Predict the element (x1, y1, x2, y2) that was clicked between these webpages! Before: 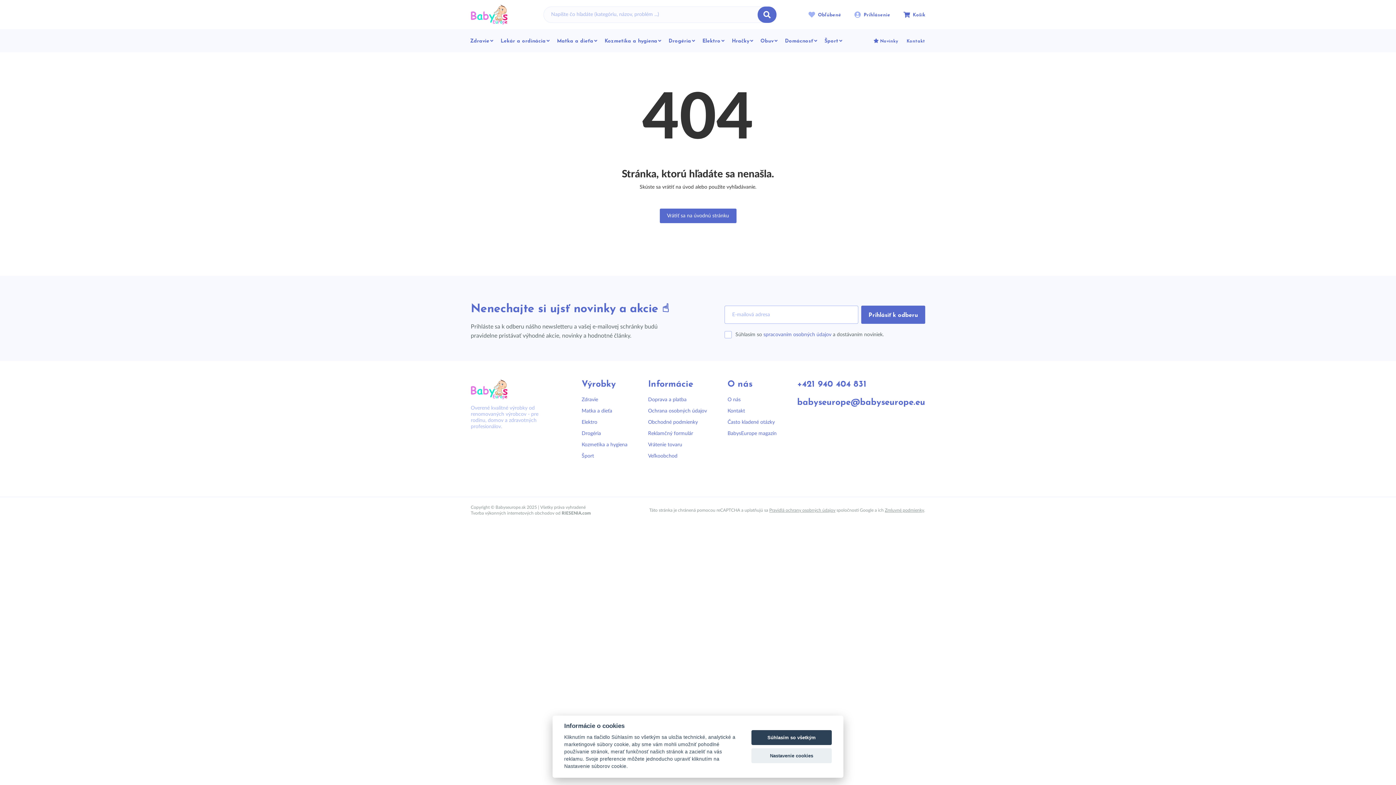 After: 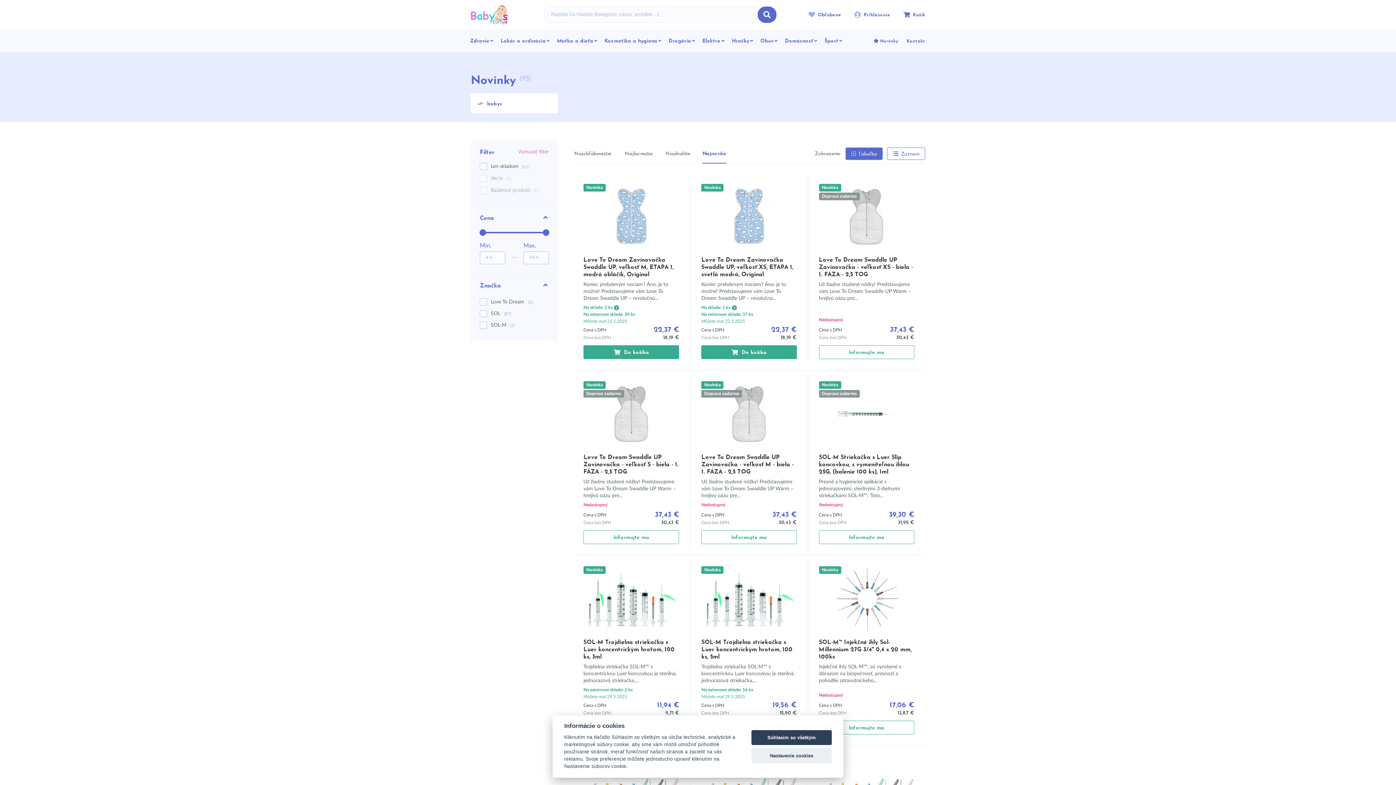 Action: bbox: (869, 29, 902, 52) label: Novinky